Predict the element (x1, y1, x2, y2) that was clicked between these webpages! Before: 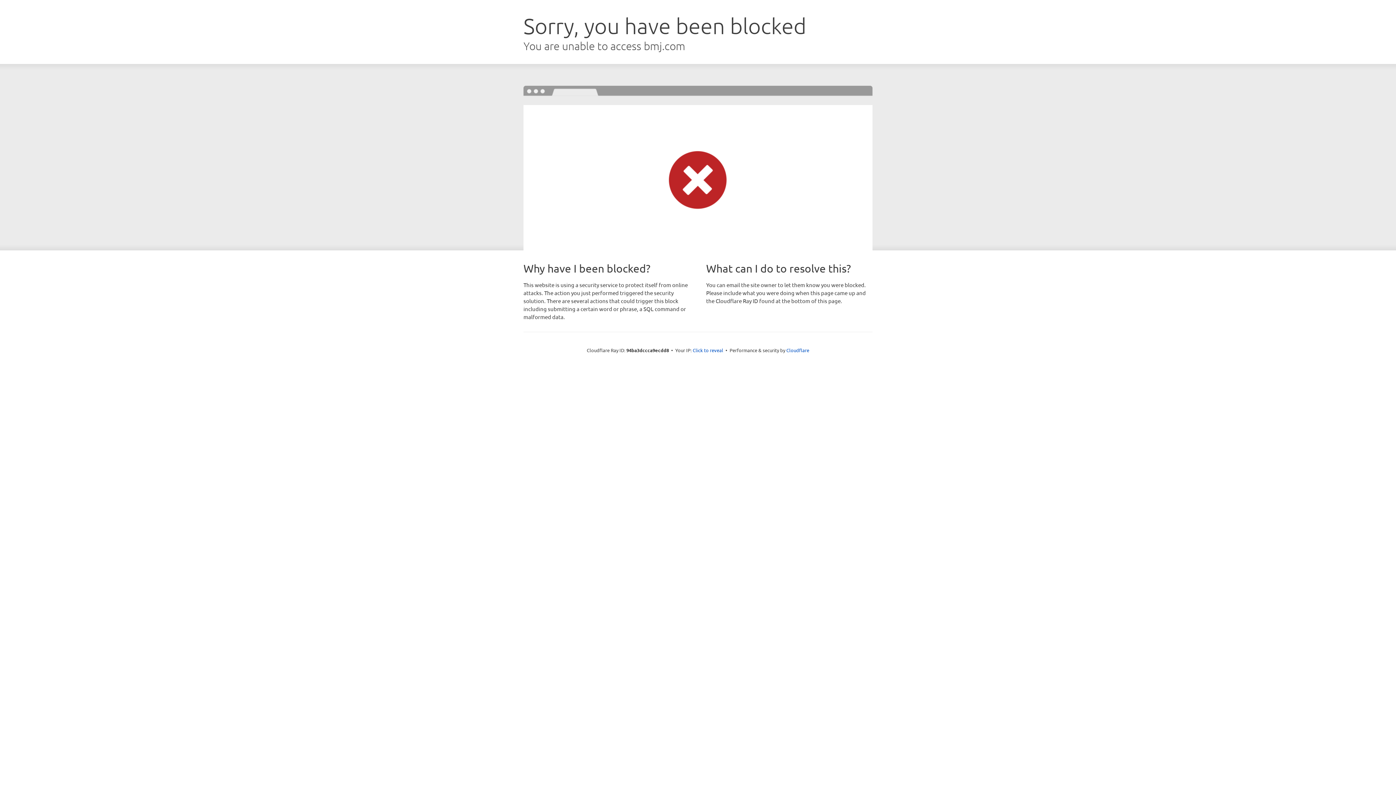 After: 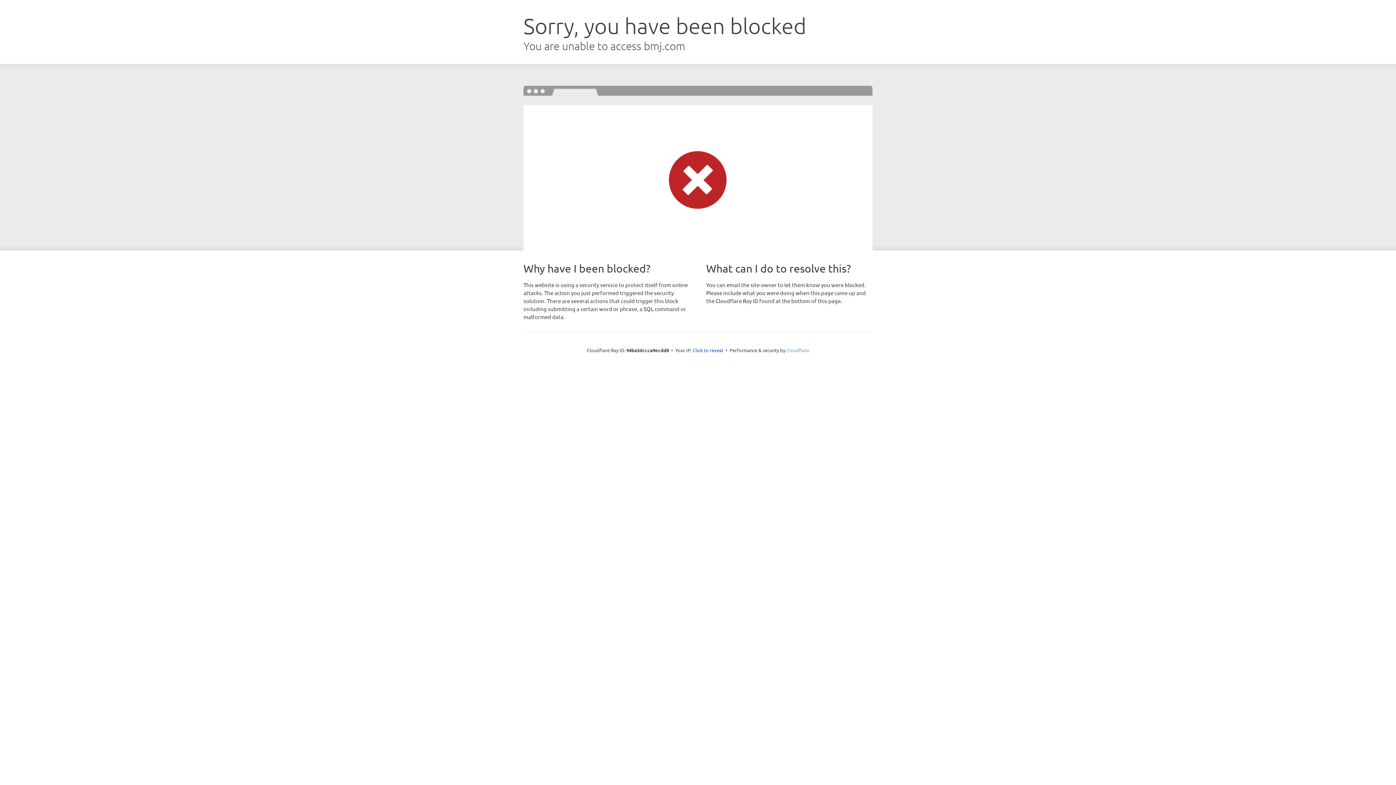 Action: bbox: (786, 347, 809, 353) label: Cloudflare